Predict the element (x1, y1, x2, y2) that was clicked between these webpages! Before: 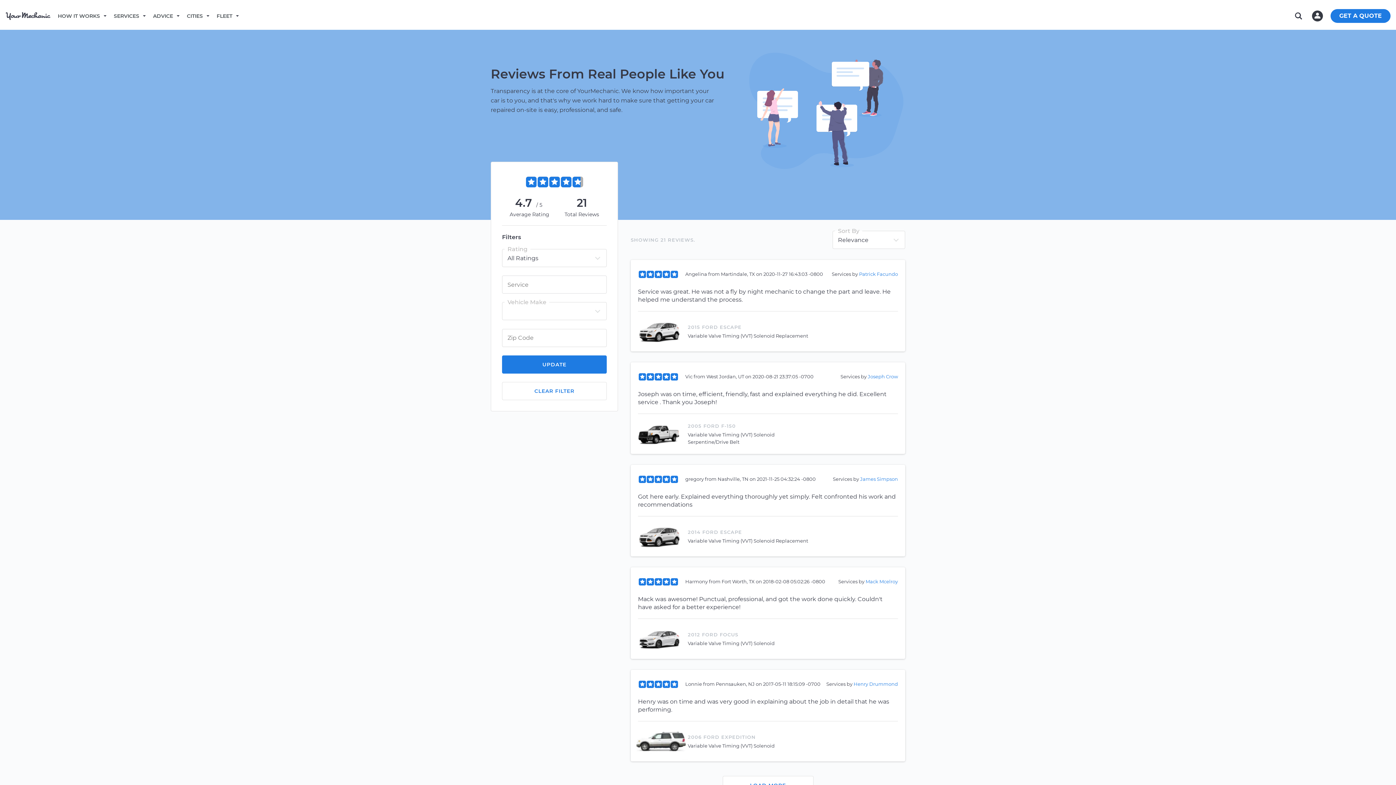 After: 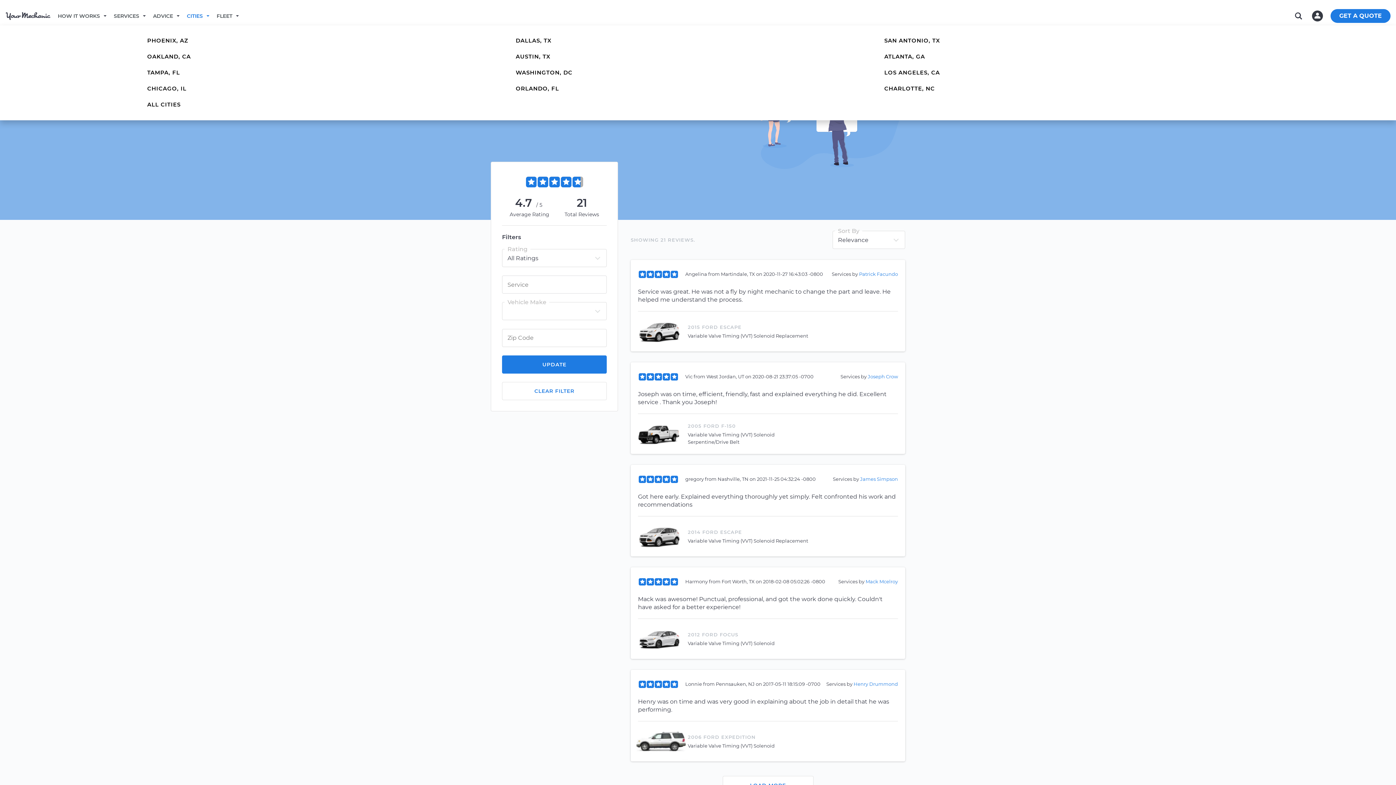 Action: bbox: (186, 2, 216, 29) label: CITIES